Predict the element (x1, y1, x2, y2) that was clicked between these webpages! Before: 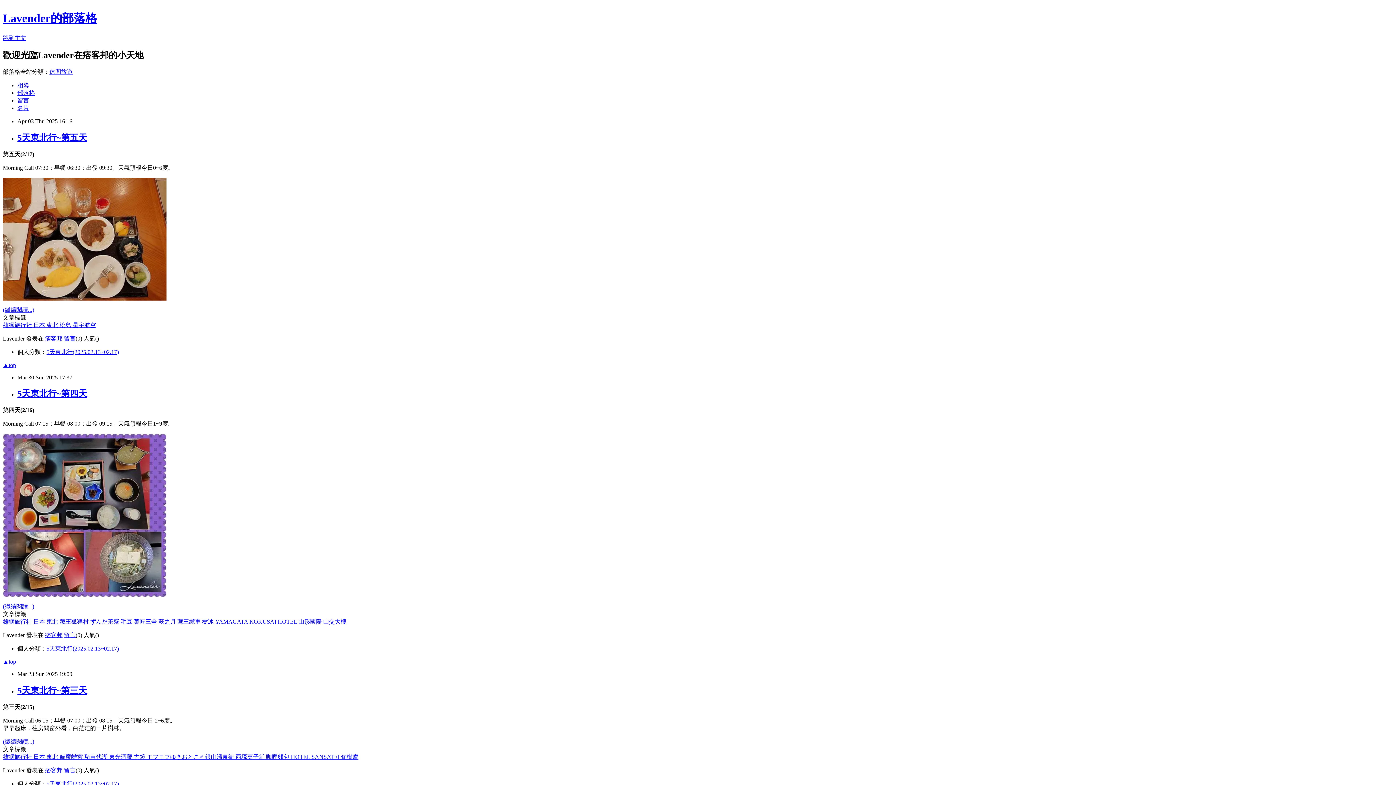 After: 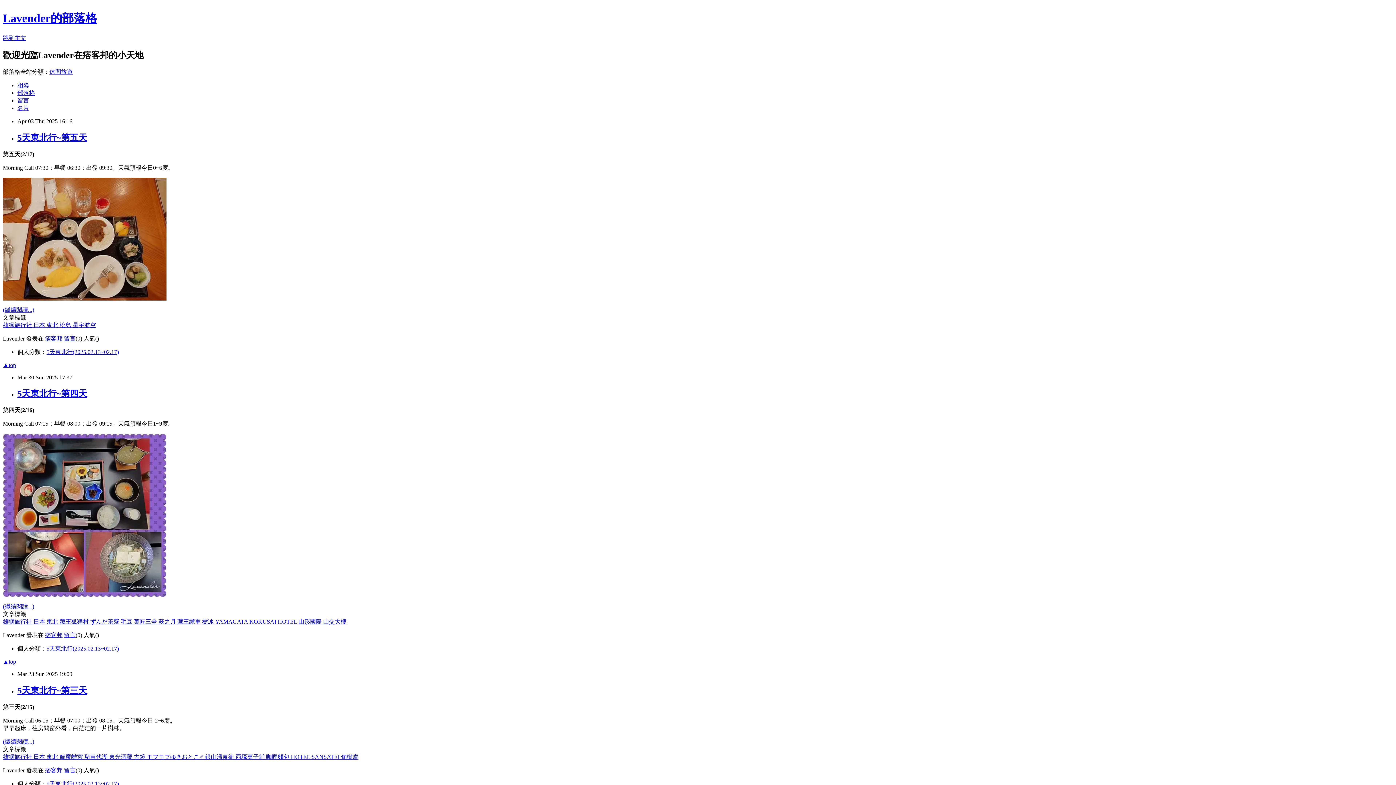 Action: label: 藏王狐狸村  bbox: (59, 619, 90, 625)